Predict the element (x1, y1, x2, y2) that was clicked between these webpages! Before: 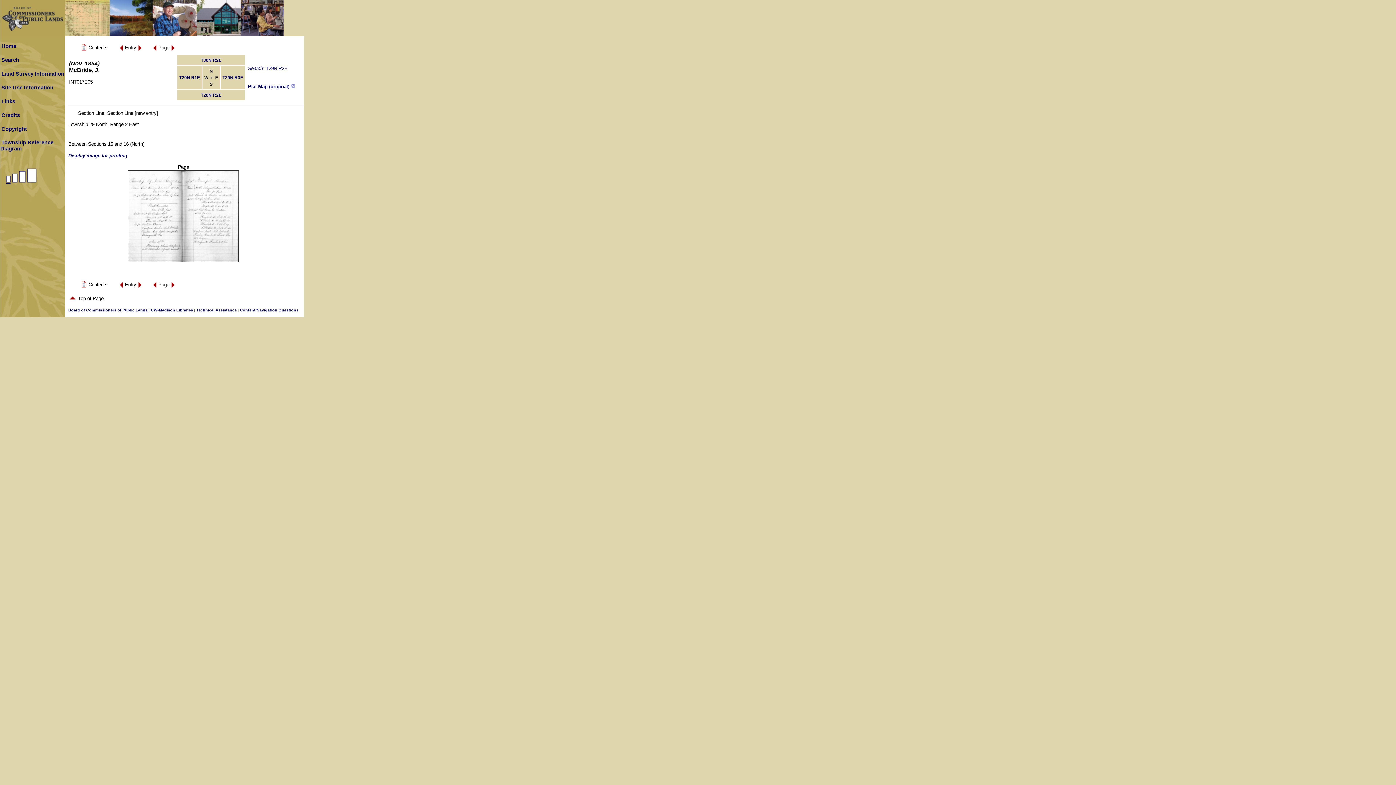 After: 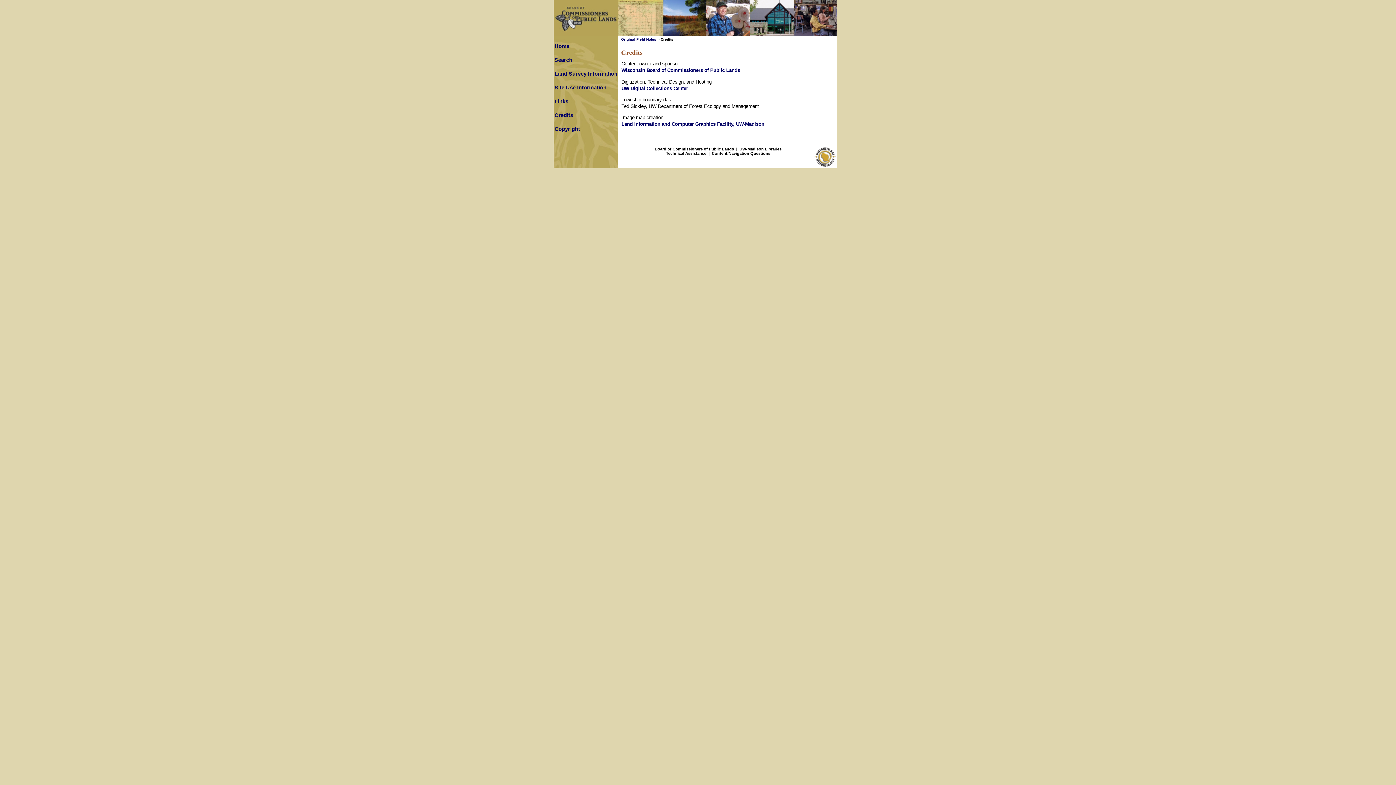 Action: label: Credits bbox: (1, 112, 20, 118)